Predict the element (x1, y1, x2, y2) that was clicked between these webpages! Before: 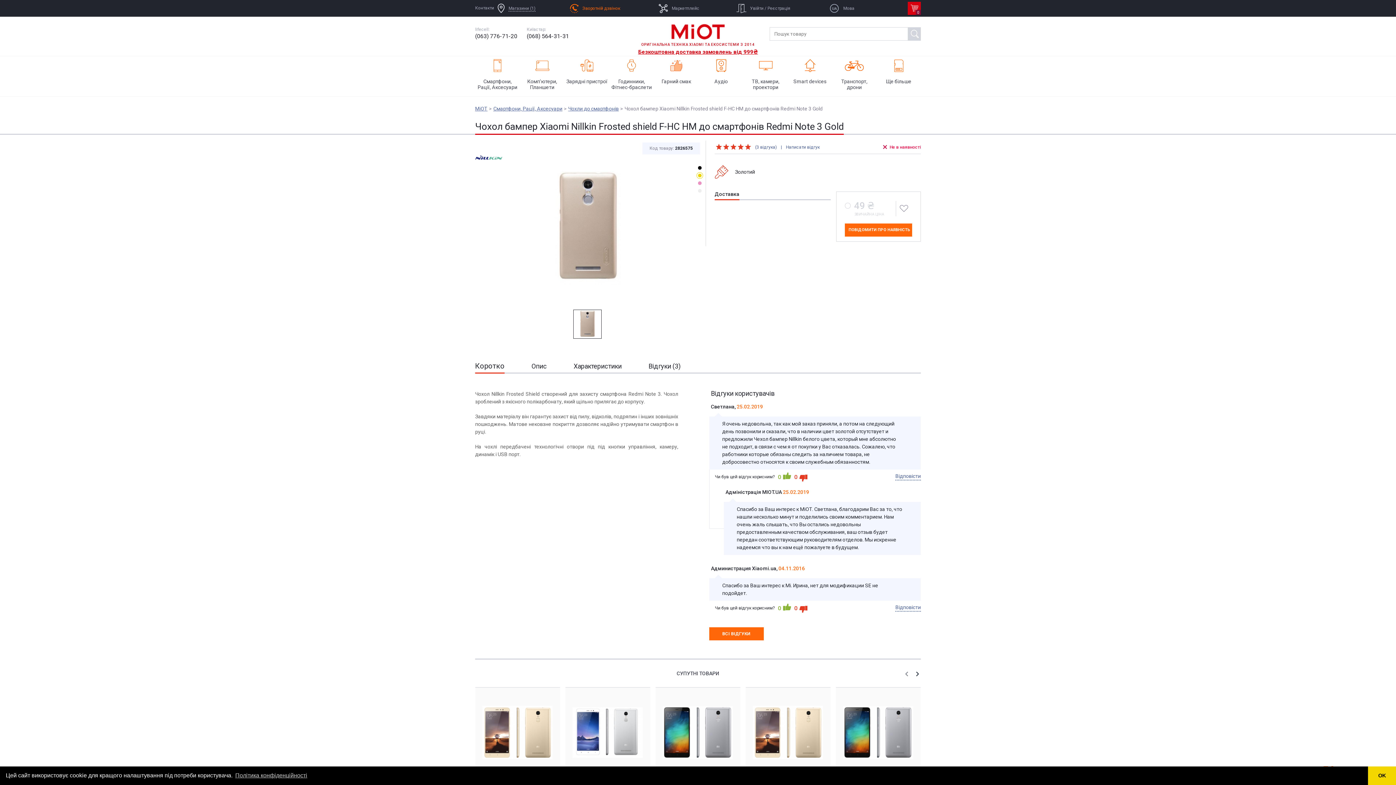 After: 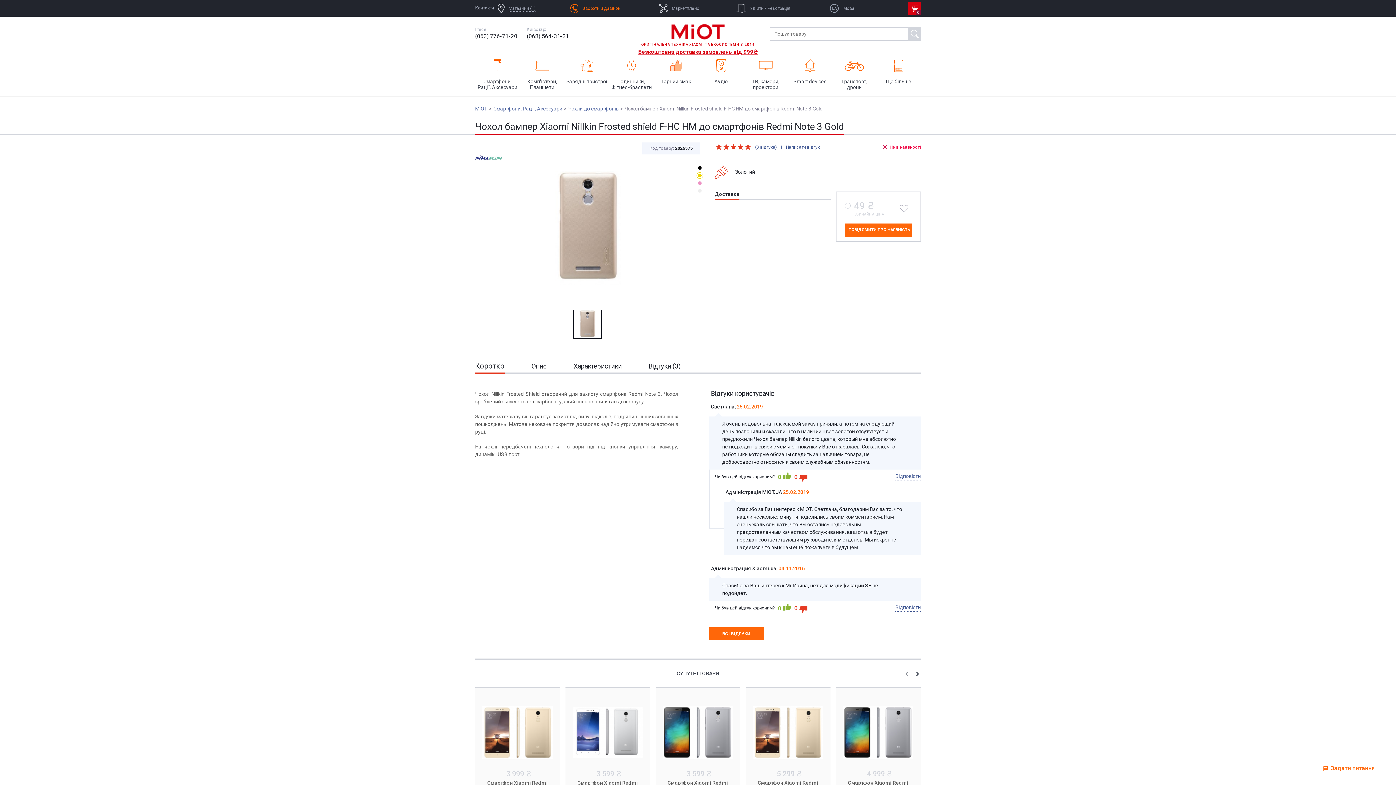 Action: bbox: (1368, 766, 1396, 785) label: dismiss cookie message